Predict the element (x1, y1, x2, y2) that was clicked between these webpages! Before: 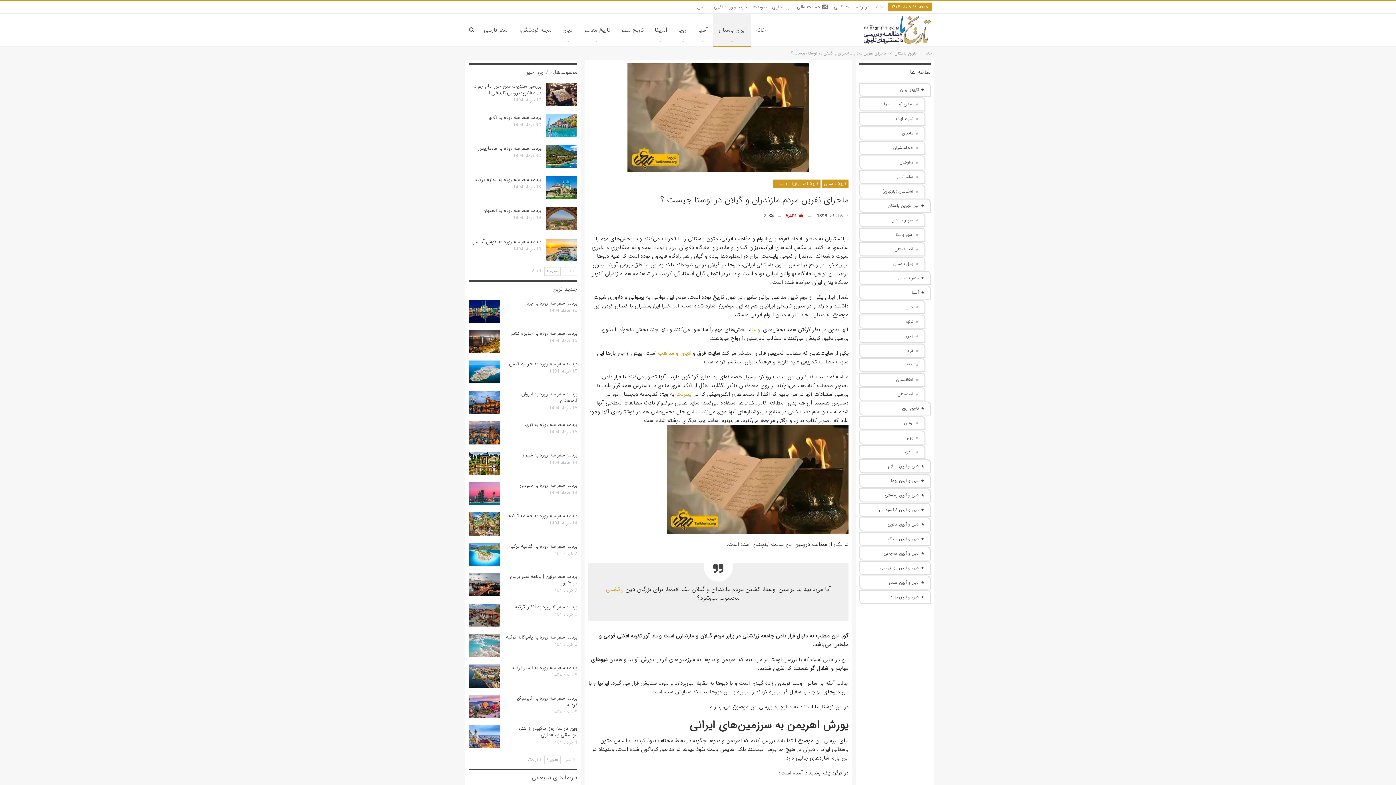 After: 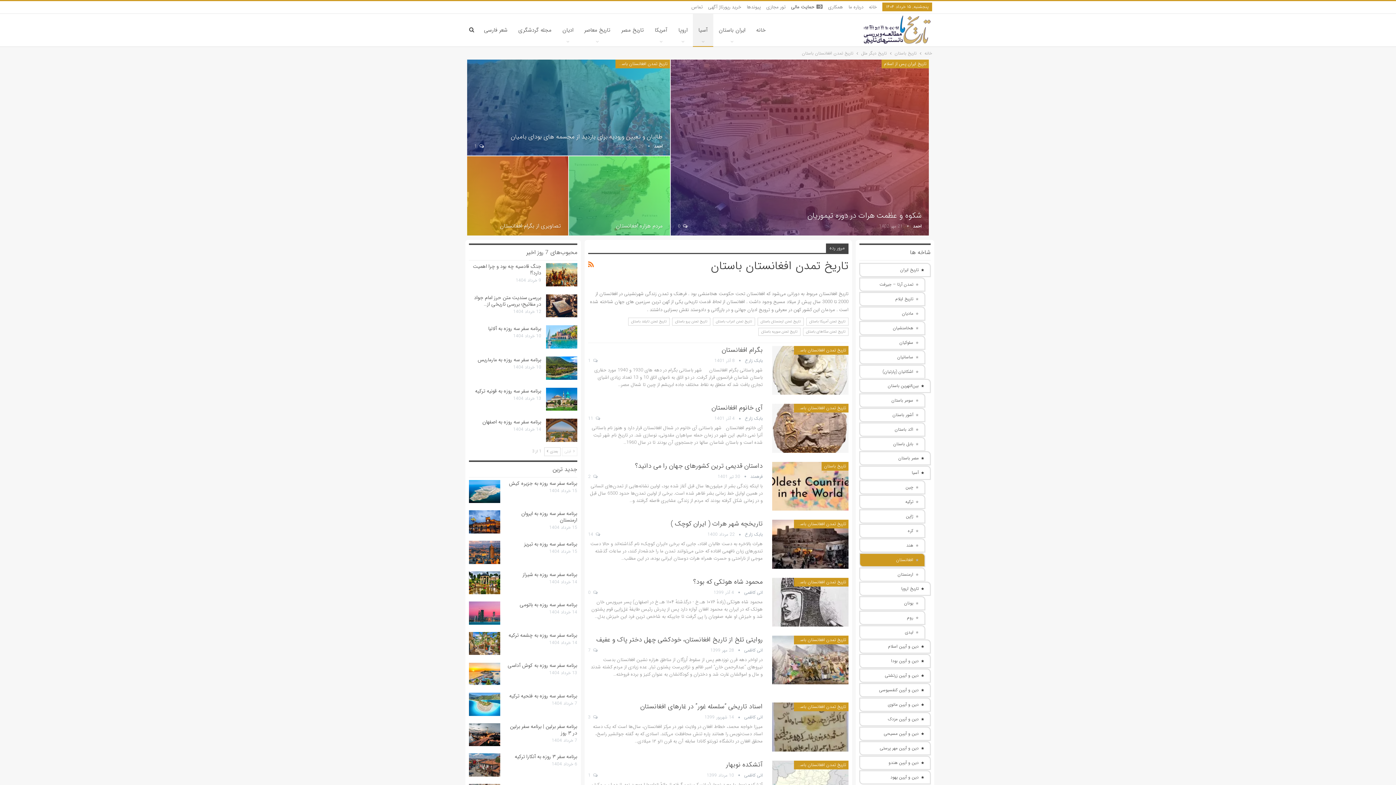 Action: label: افغانستان bbox: (859, 373, 925, 386)